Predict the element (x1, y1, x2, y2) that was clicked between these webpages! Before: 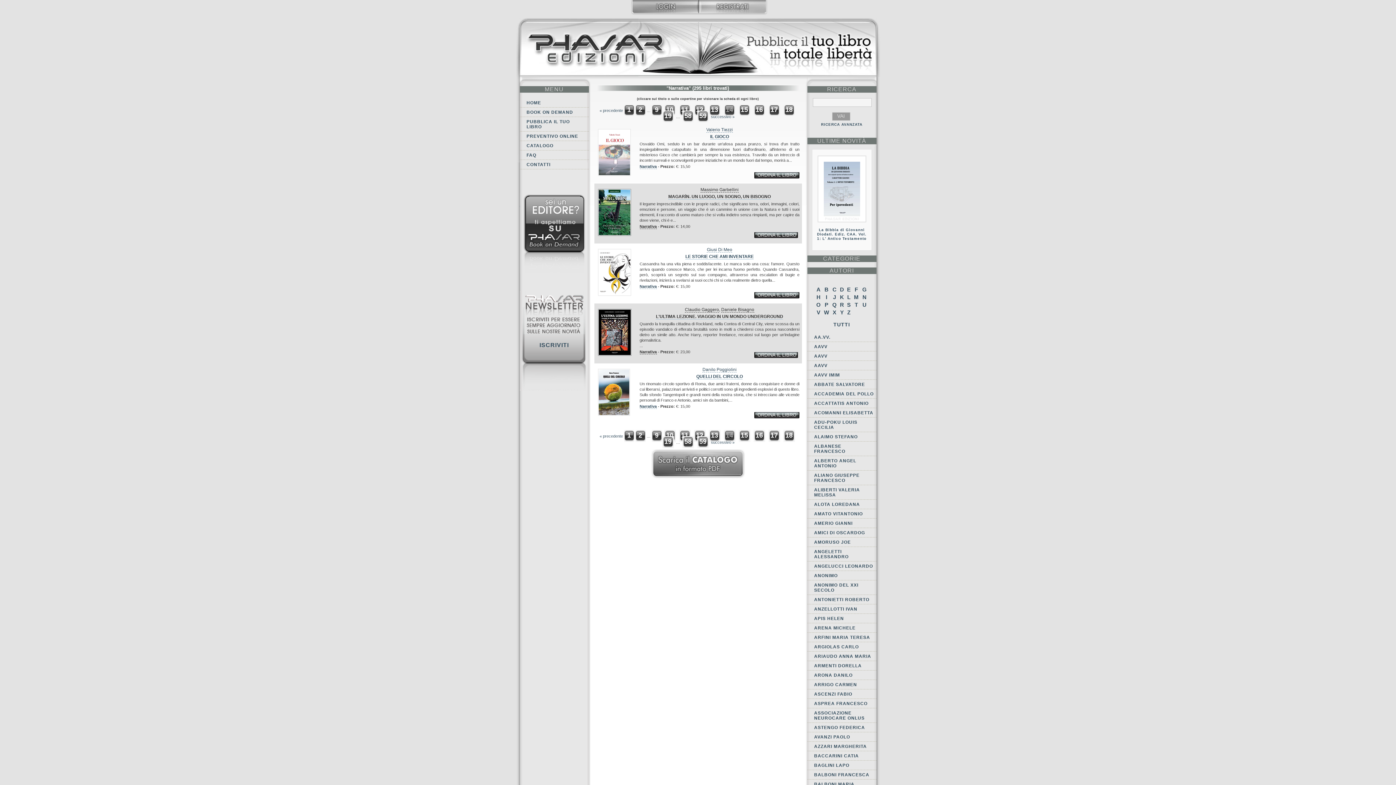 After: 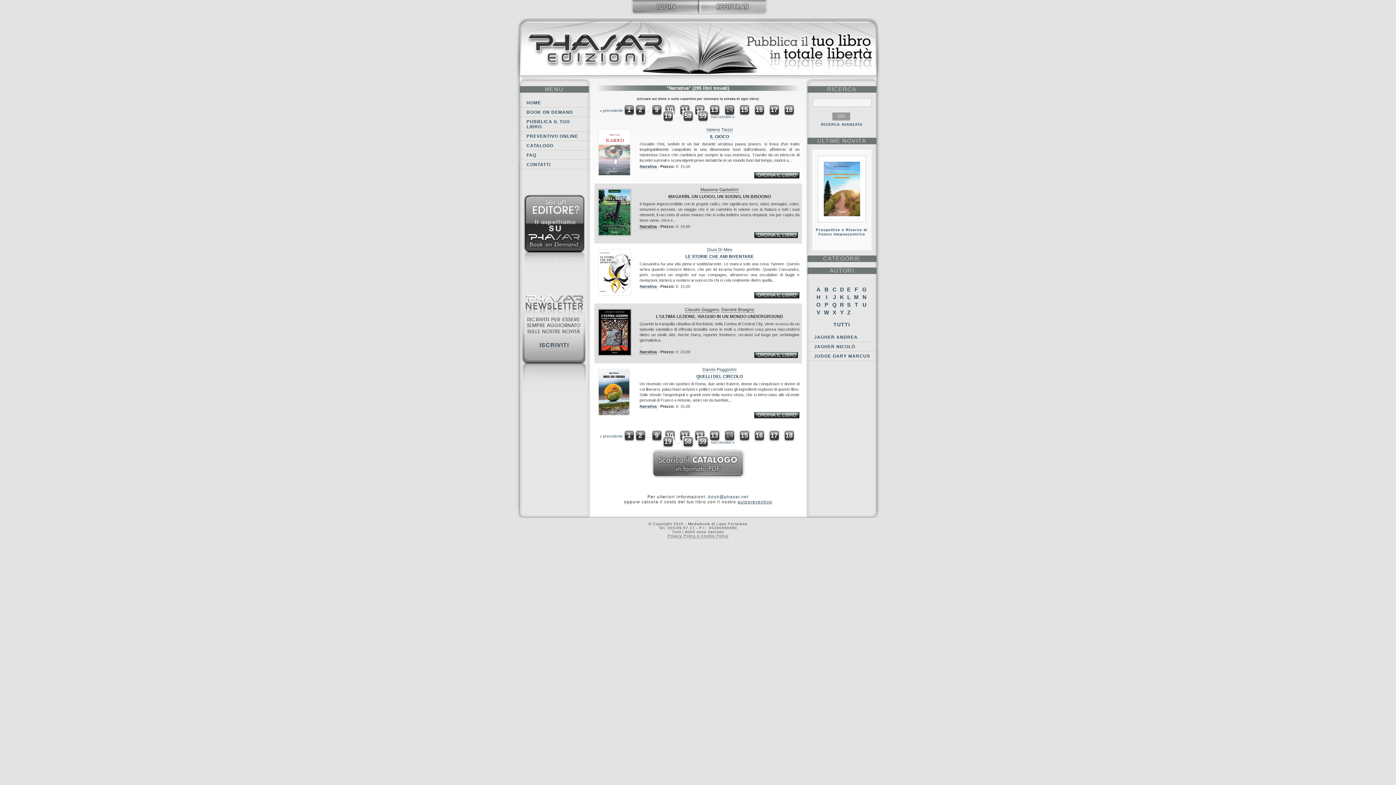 Action: label: J bbox: (833, 294, 836, 300)